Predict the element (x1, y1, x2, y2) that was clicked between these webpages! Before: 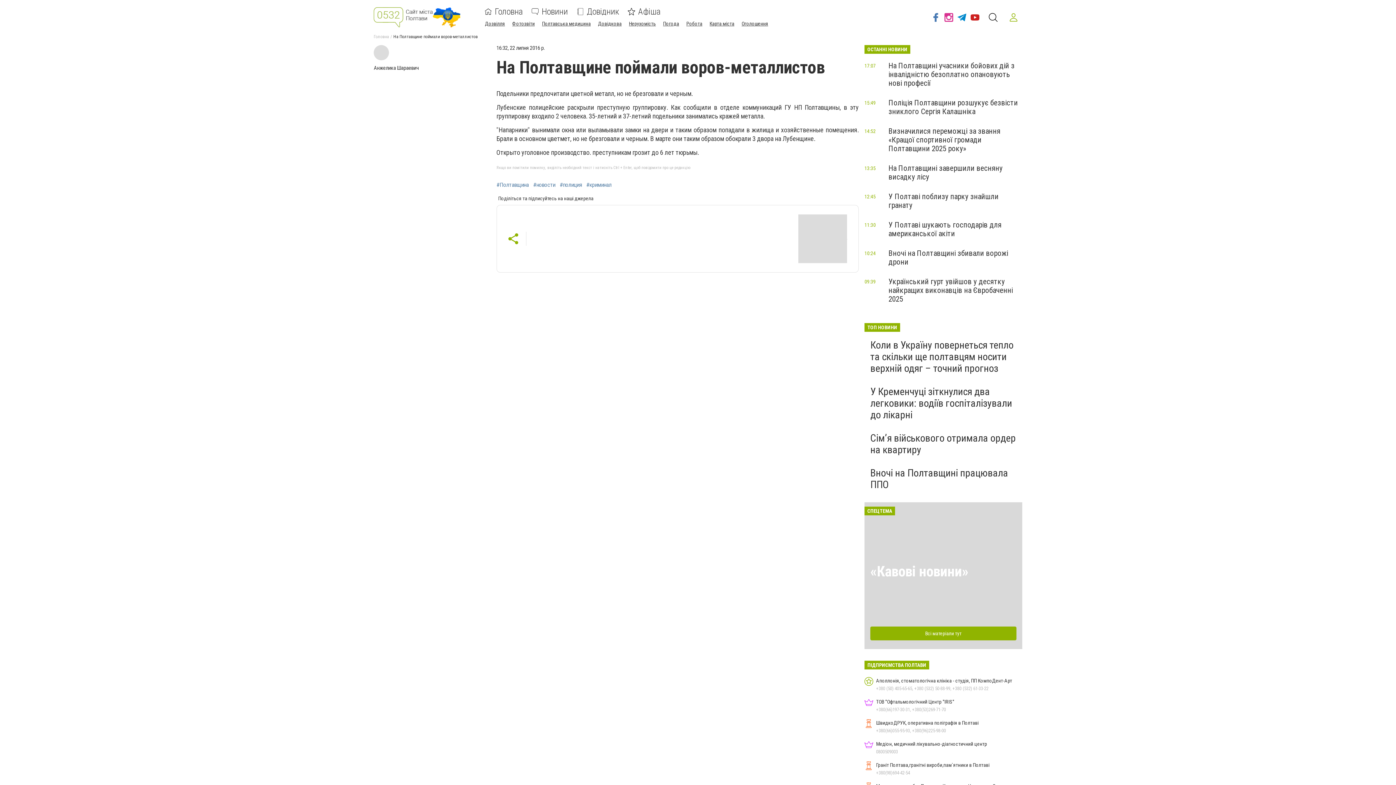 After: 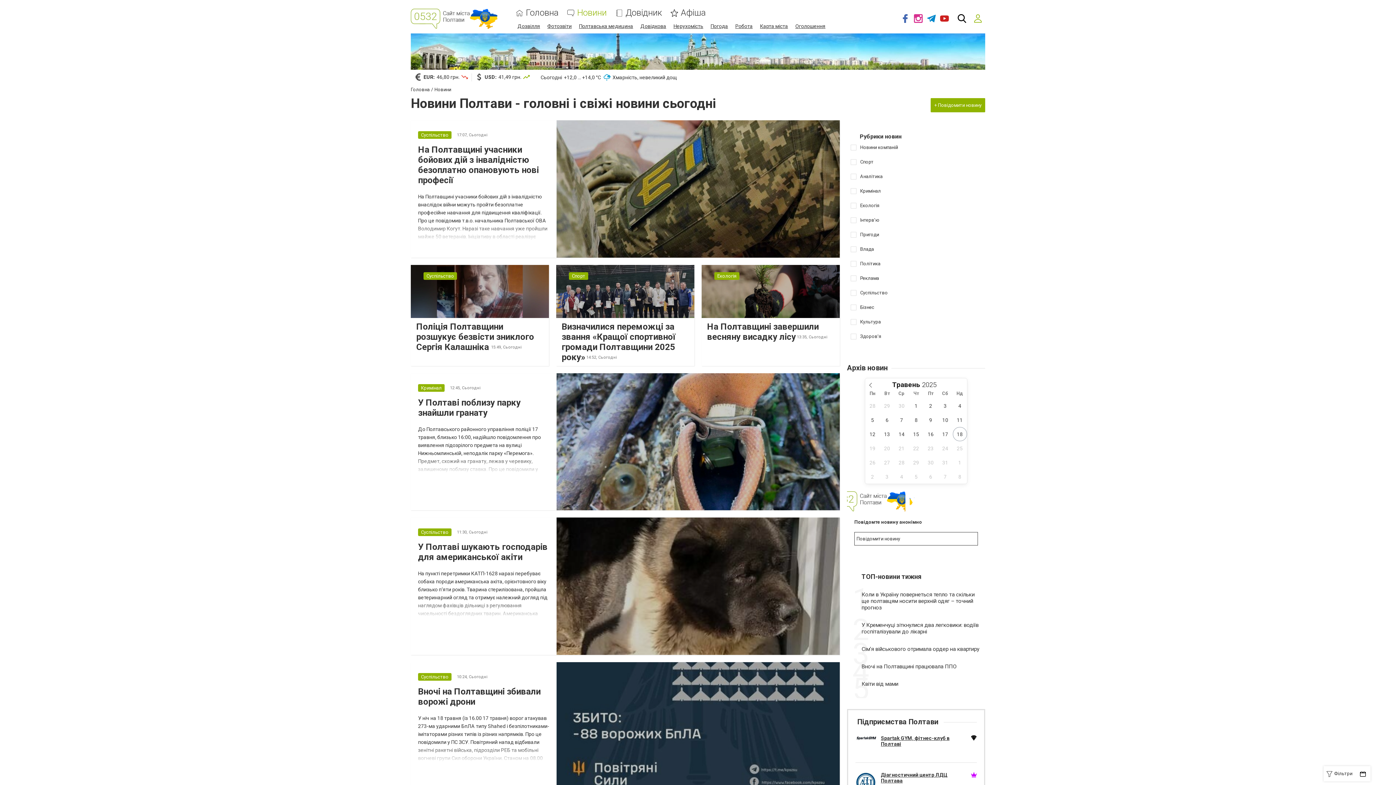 Action: bbox: (531, 8, 568, 15) label: Новини